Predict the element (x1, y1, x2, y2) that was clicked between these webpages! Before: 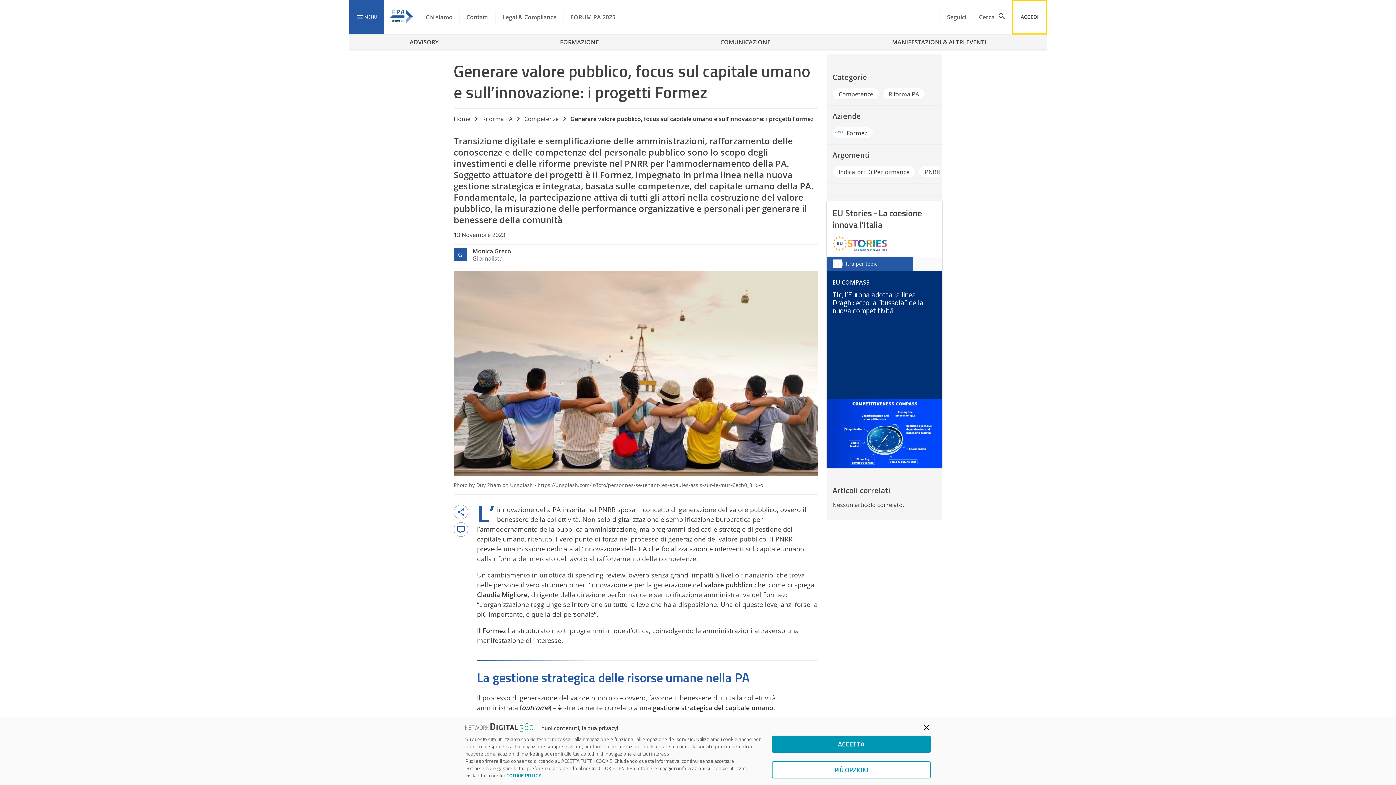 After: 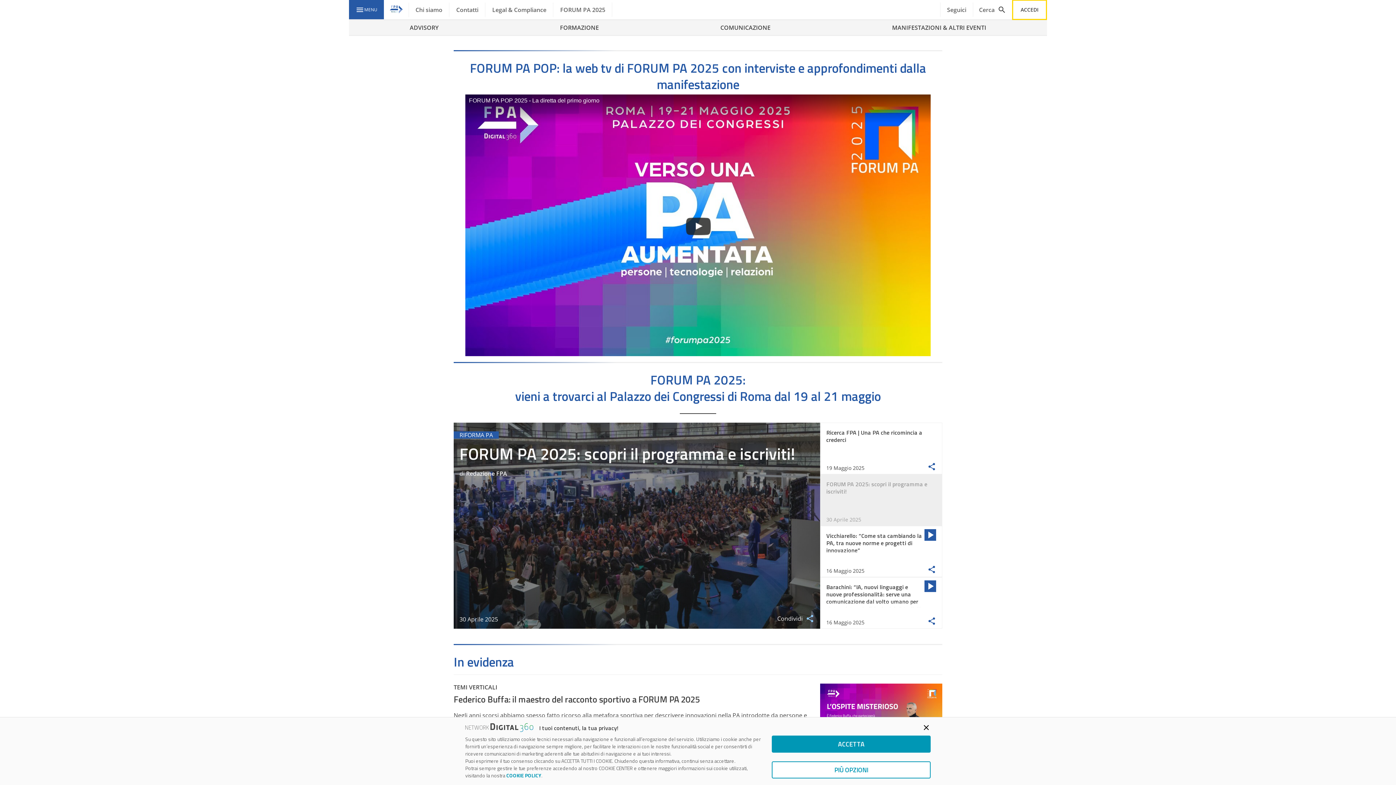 Action: bbox: (453, 114, 470, 122) label: Home